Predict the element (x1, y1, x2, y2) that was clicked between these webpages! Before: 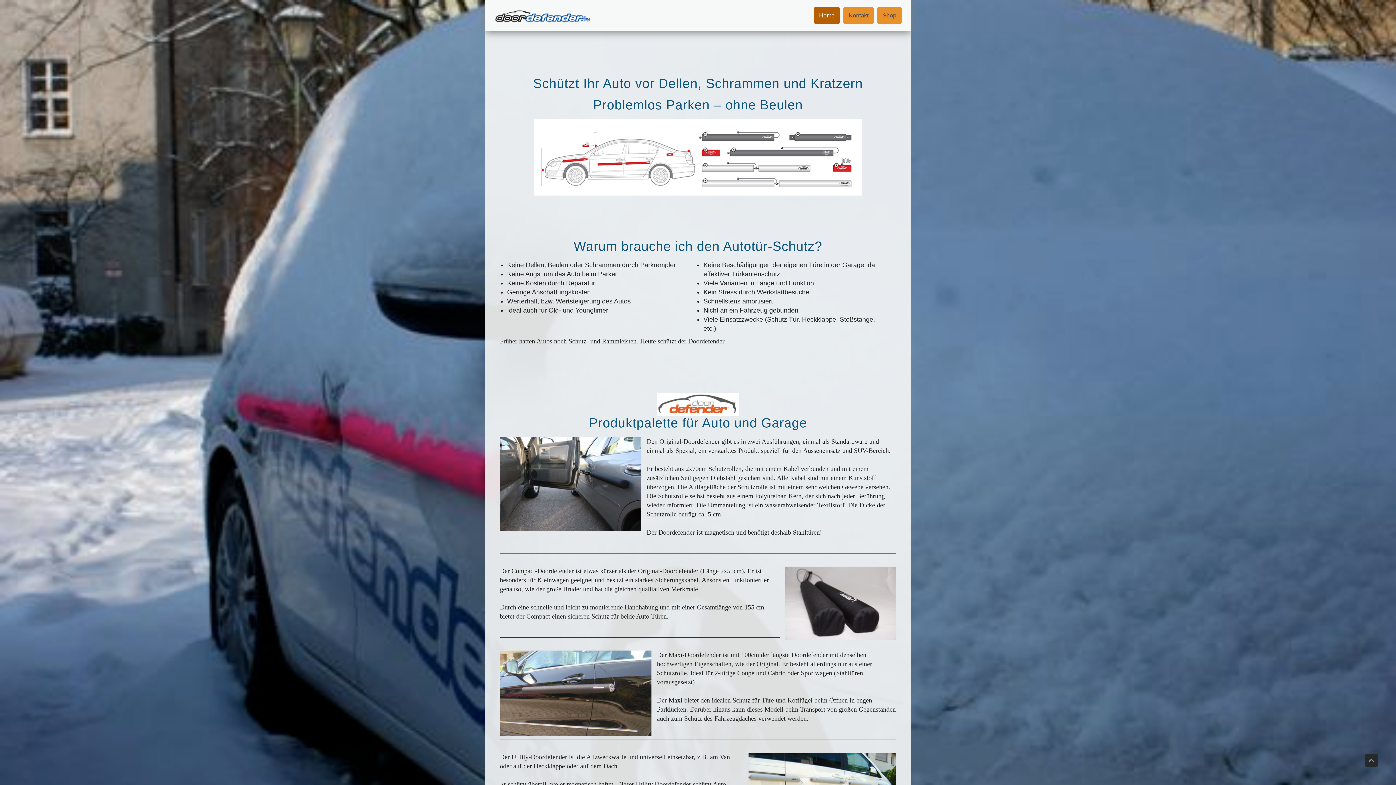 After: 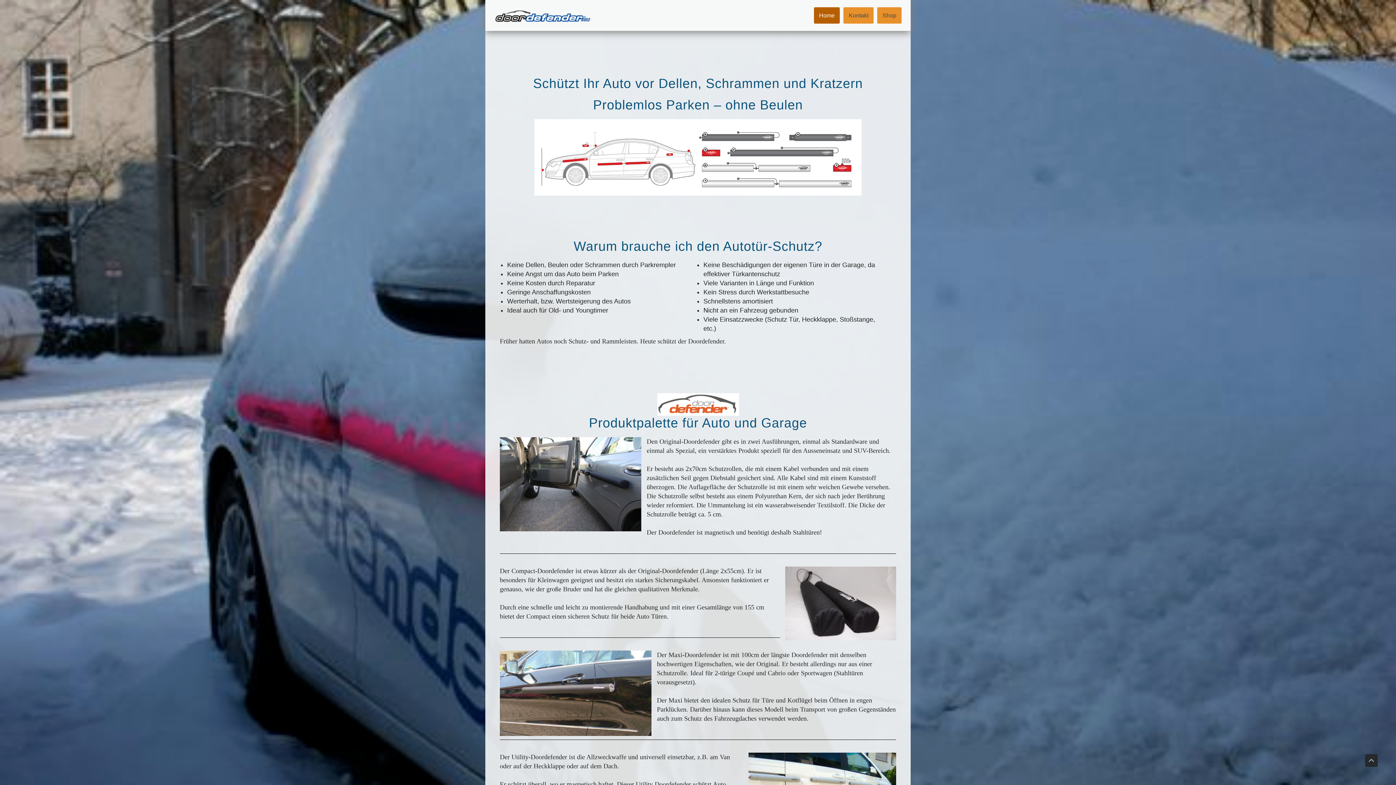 Action: bbox: (485, 0, 601, 18)